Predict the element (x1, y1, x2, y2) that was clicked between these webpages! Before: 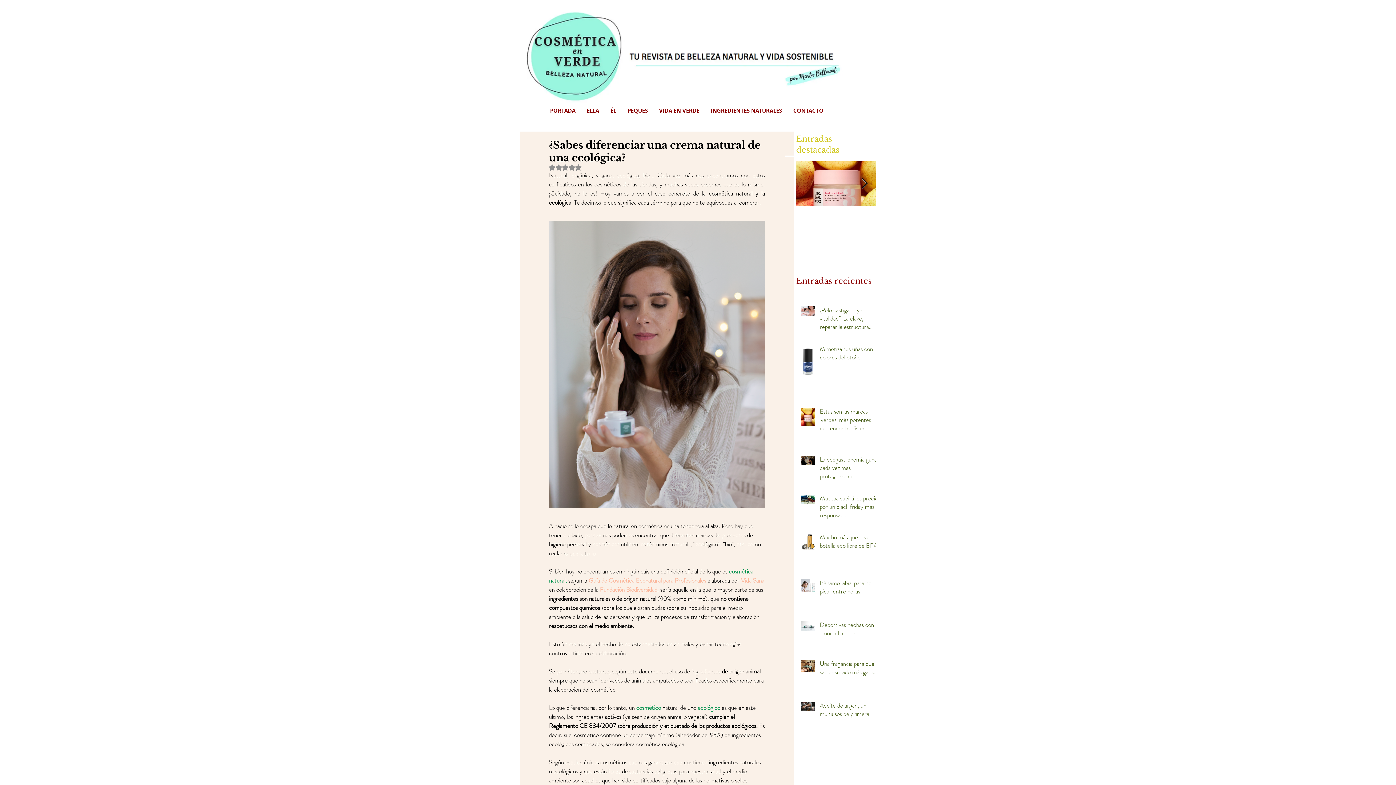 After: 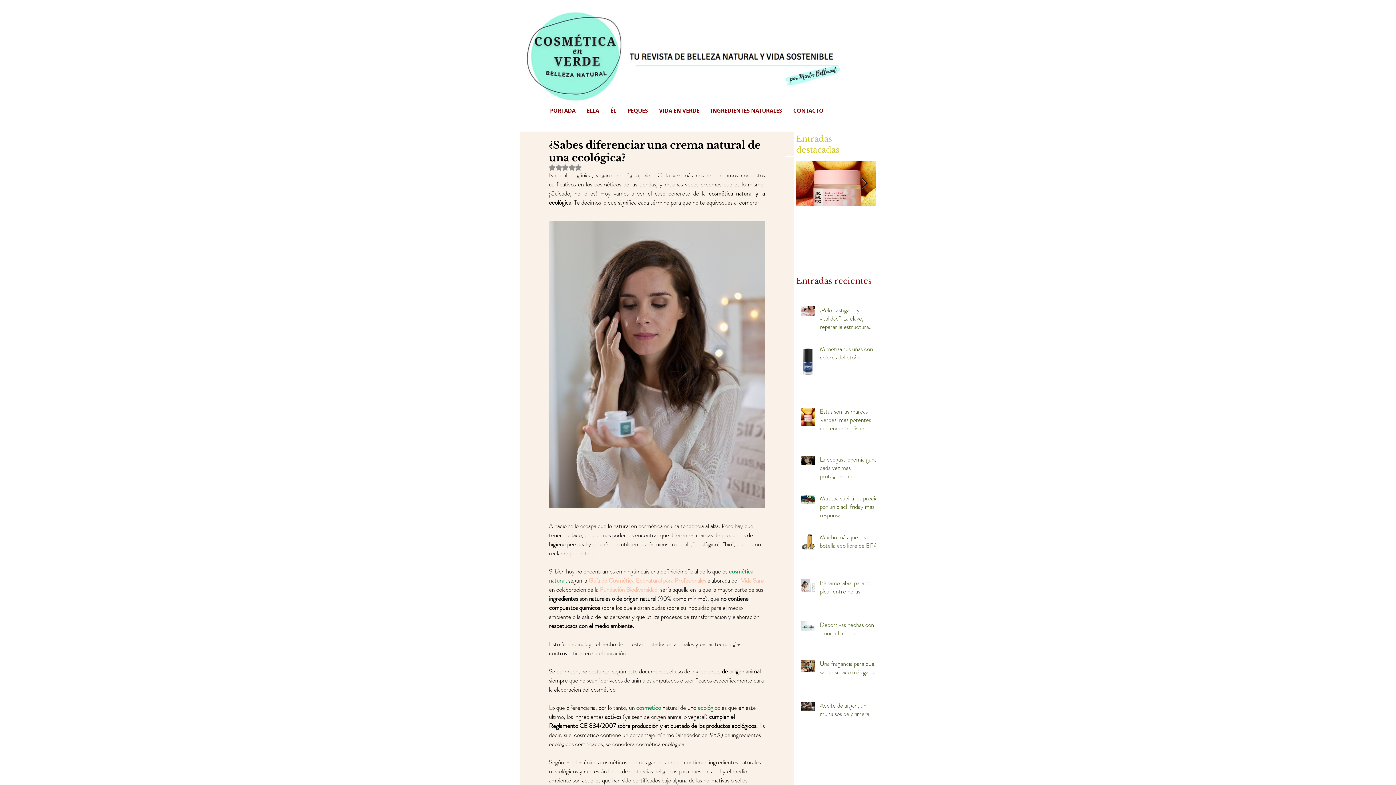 Action: label: Guía de Cosmética Econatural para Profesionales bbox: (588, 576, 706, 584)